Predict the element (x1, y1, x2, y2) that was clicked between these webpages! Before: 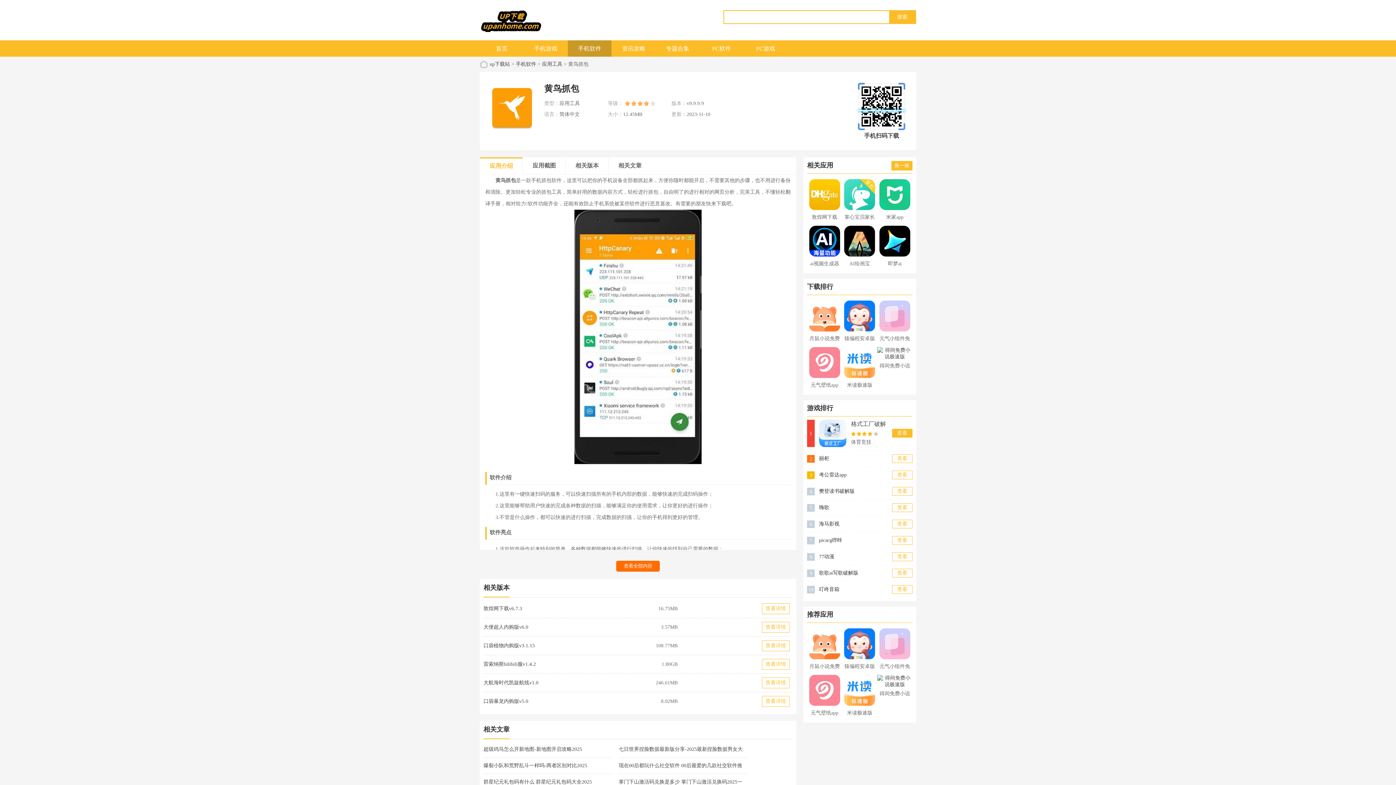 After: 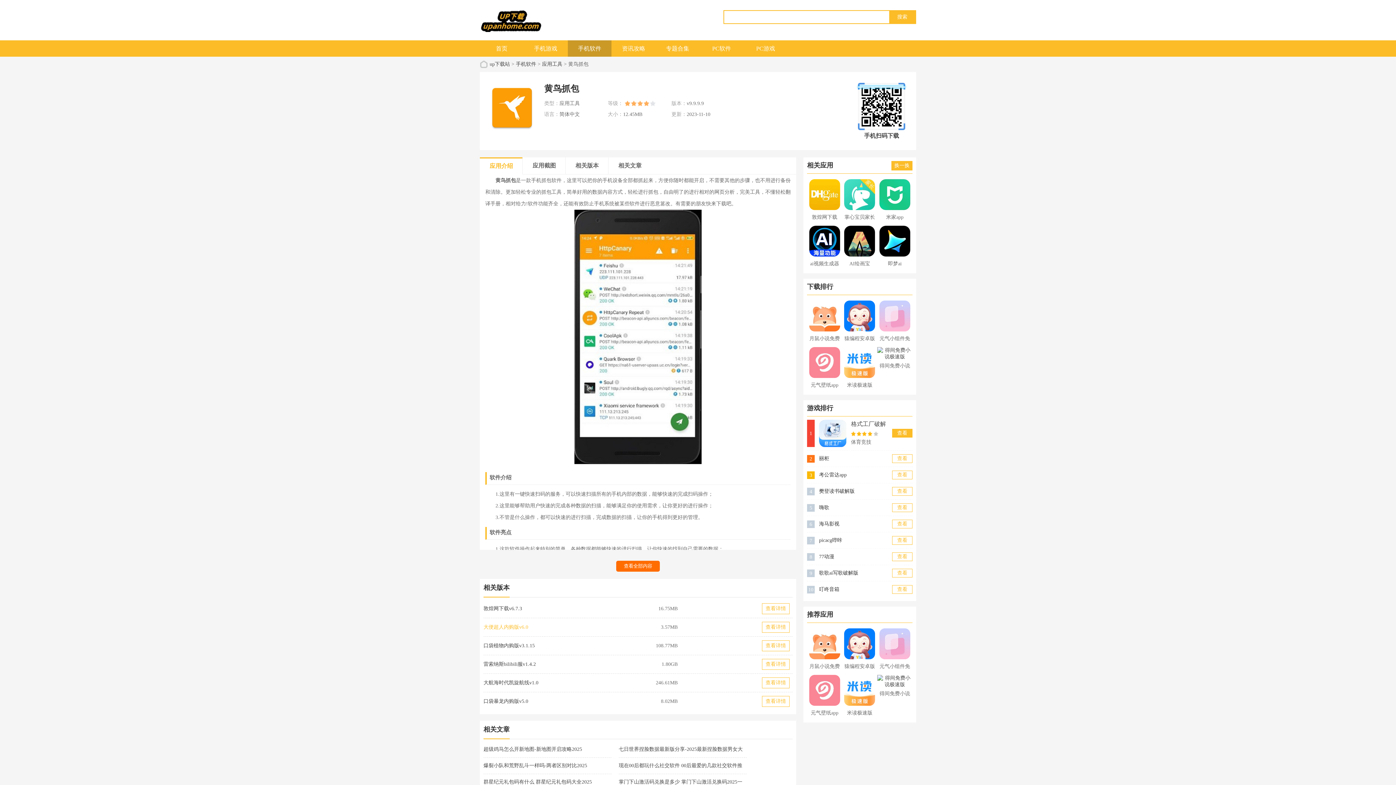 Action: bbox: (483, 624, 528, 630) label: 大便超人内购版v6.0